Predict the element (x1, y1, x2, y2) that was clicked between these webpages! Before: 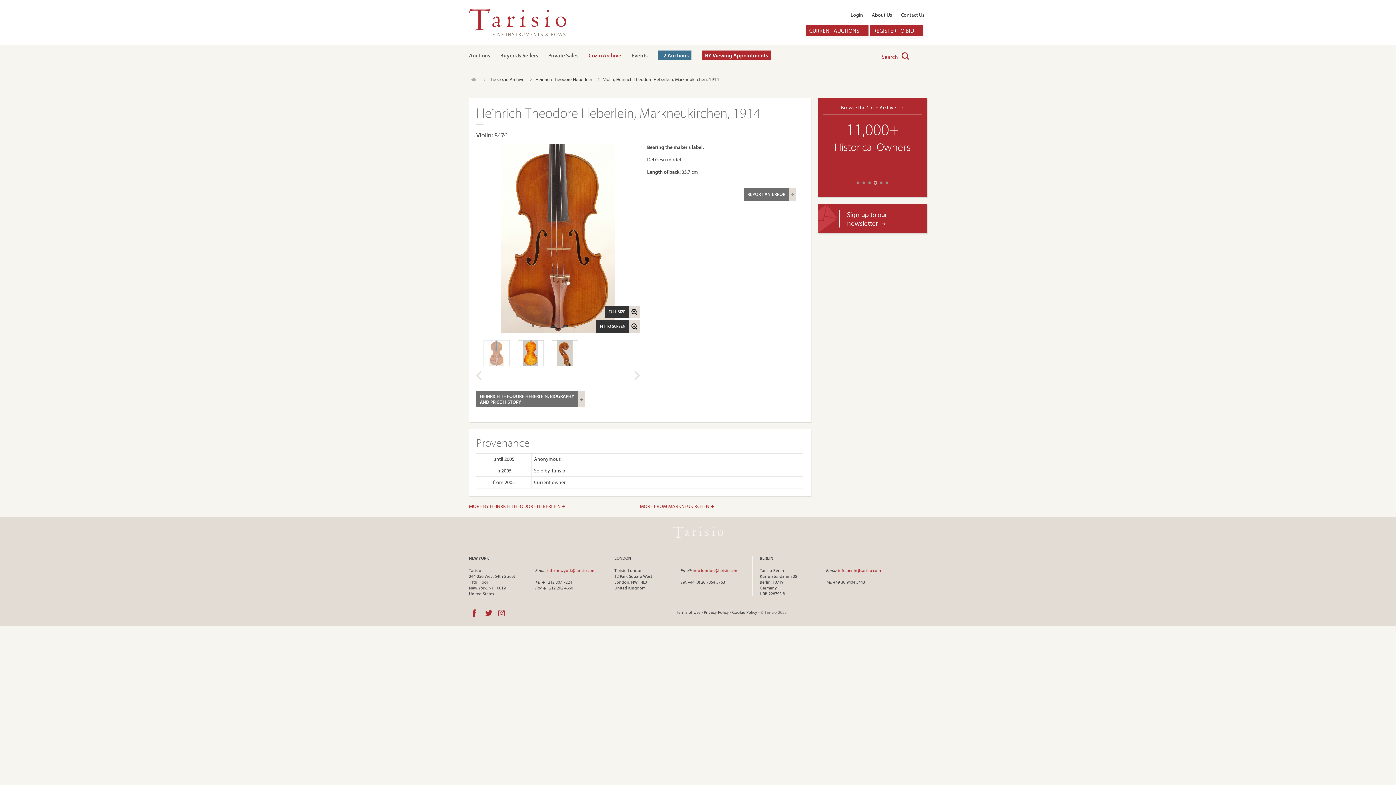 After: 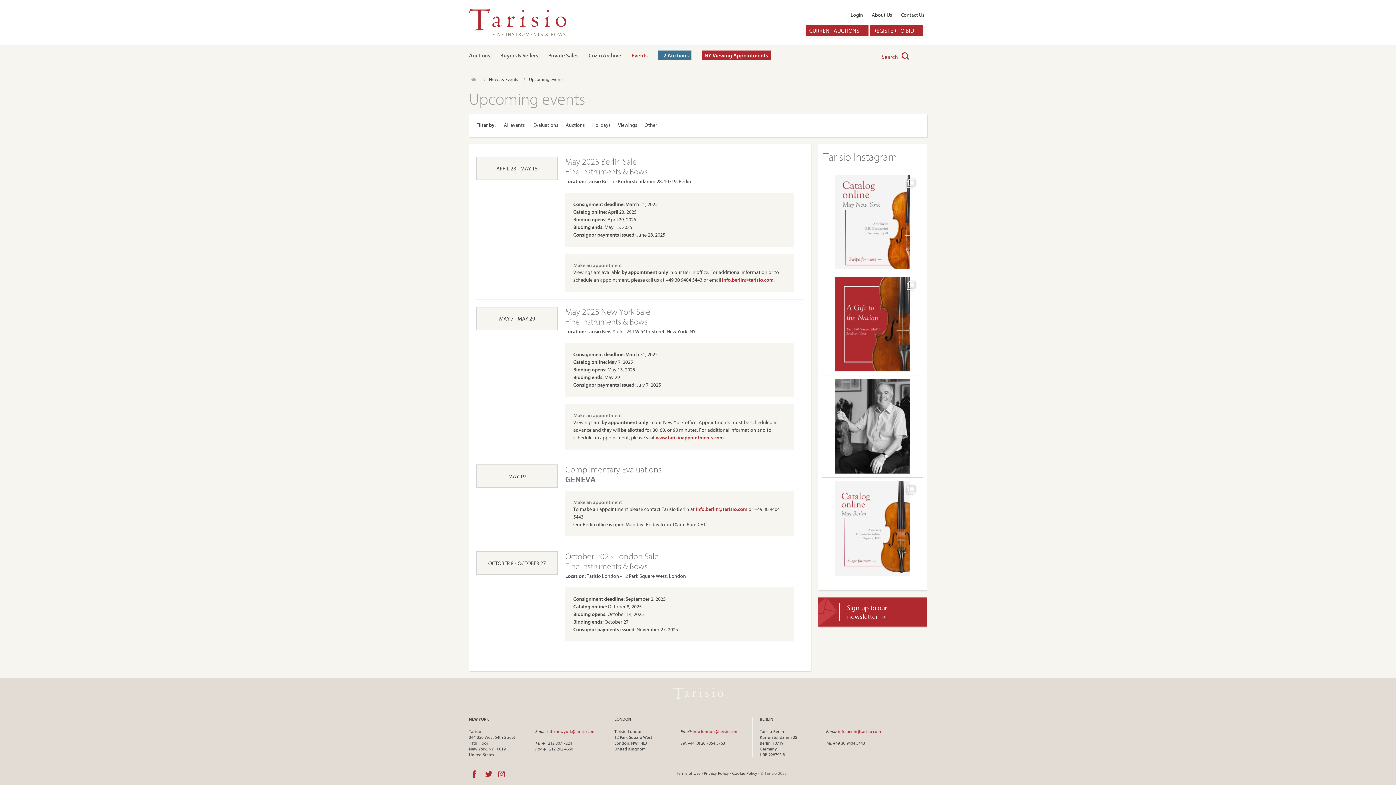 Action: label: Events bbox: (631, 52, 647, 58)